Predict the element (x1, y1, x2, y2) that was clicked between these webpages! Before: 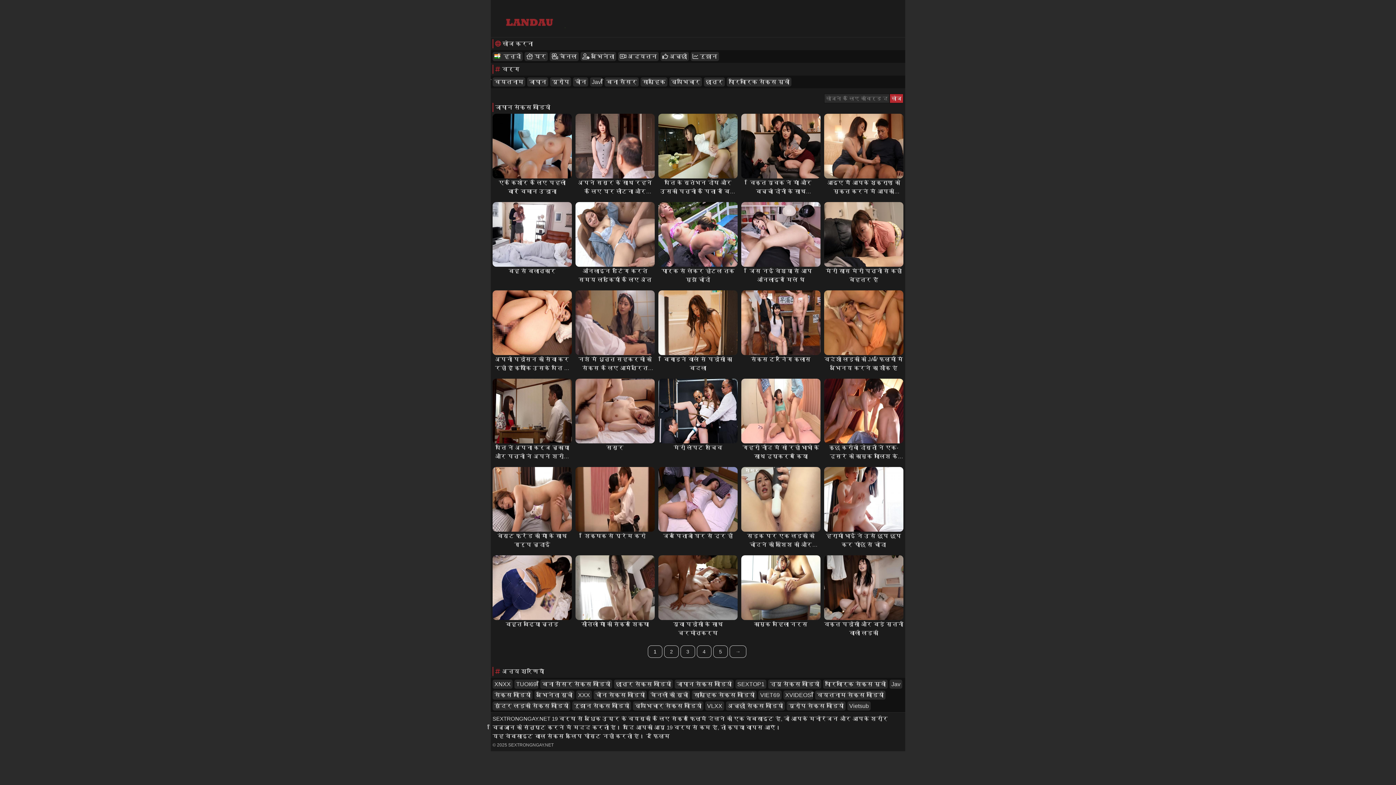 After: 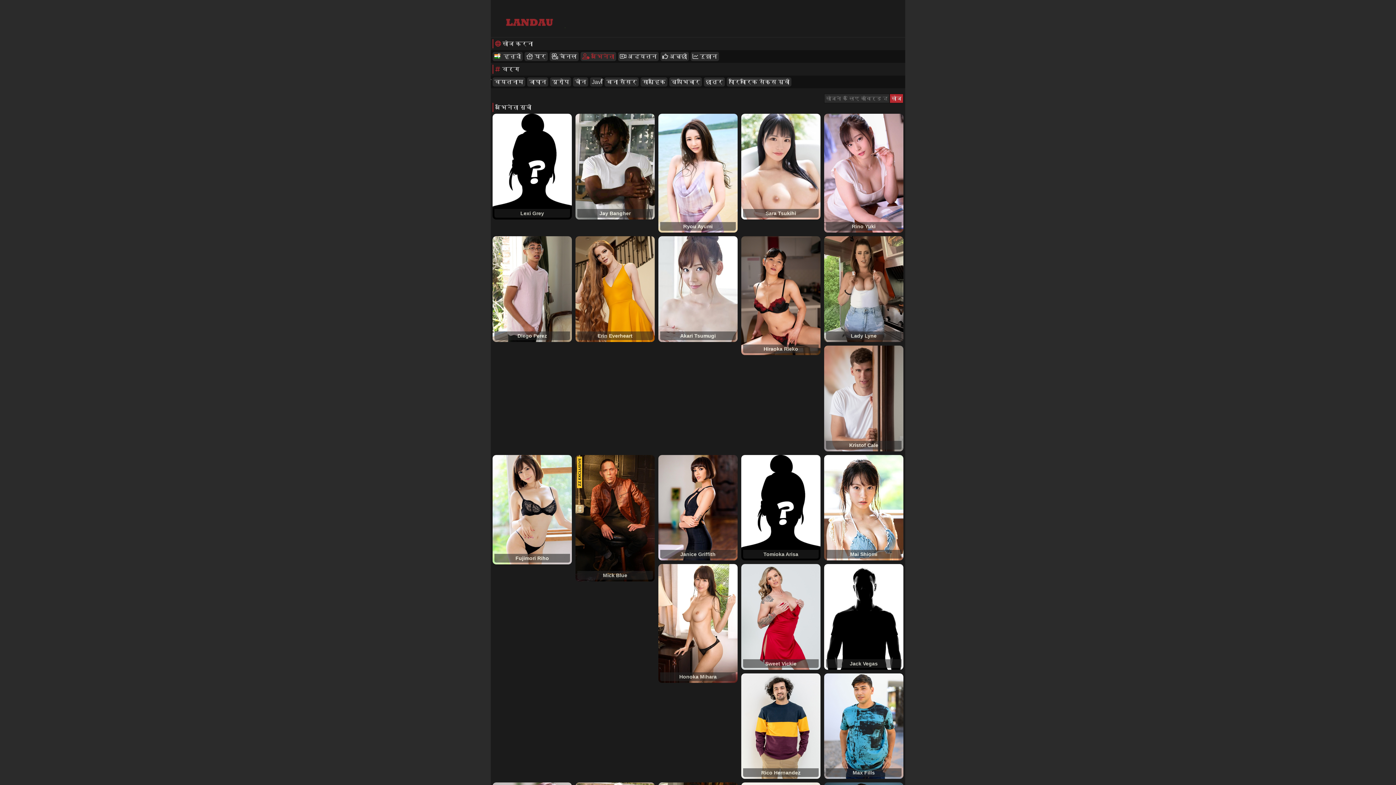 Action: label:  अभिनेता bbox: (580, 52, 616, 61)